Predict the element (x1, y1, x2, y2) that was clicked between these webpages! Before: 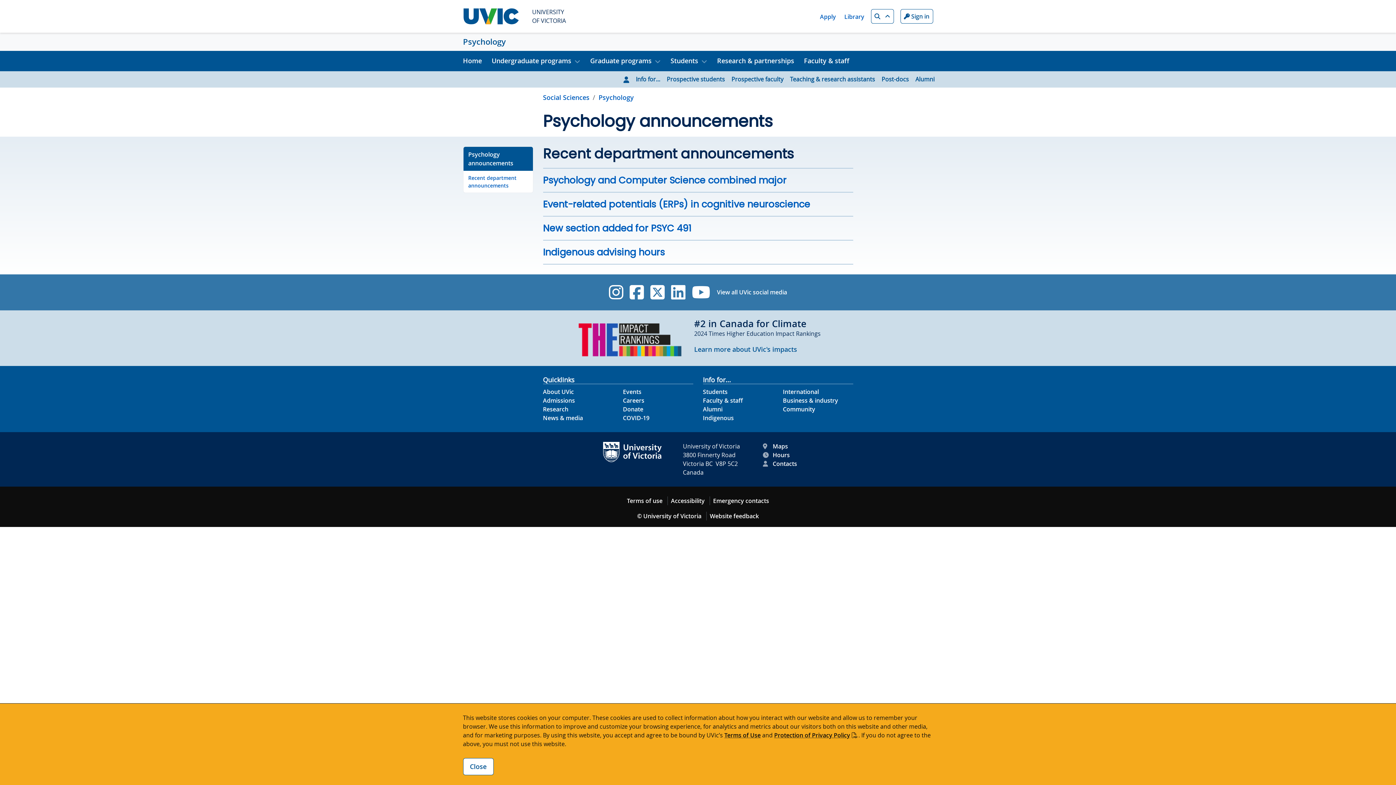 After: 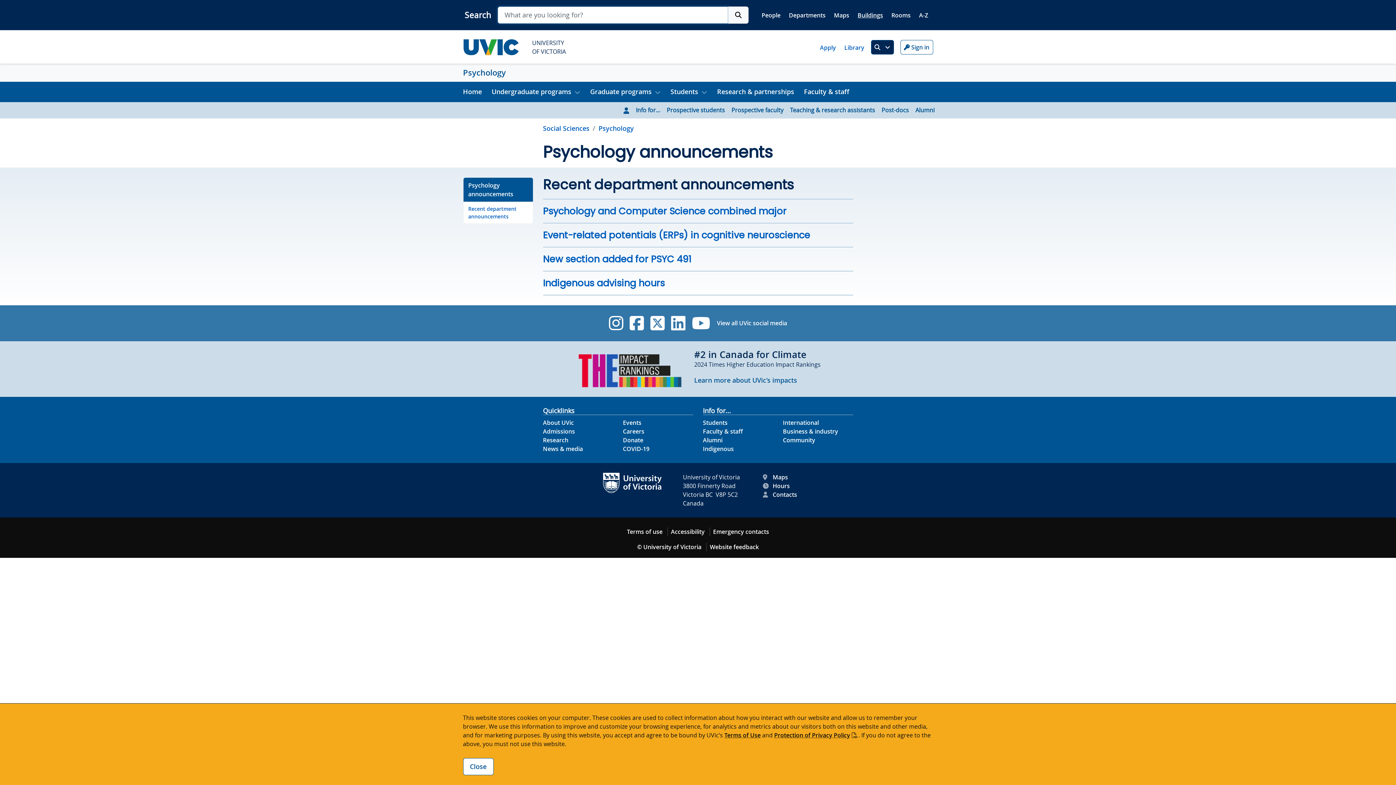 Action: bbox: (871, 9, 894, 23) label: Search button